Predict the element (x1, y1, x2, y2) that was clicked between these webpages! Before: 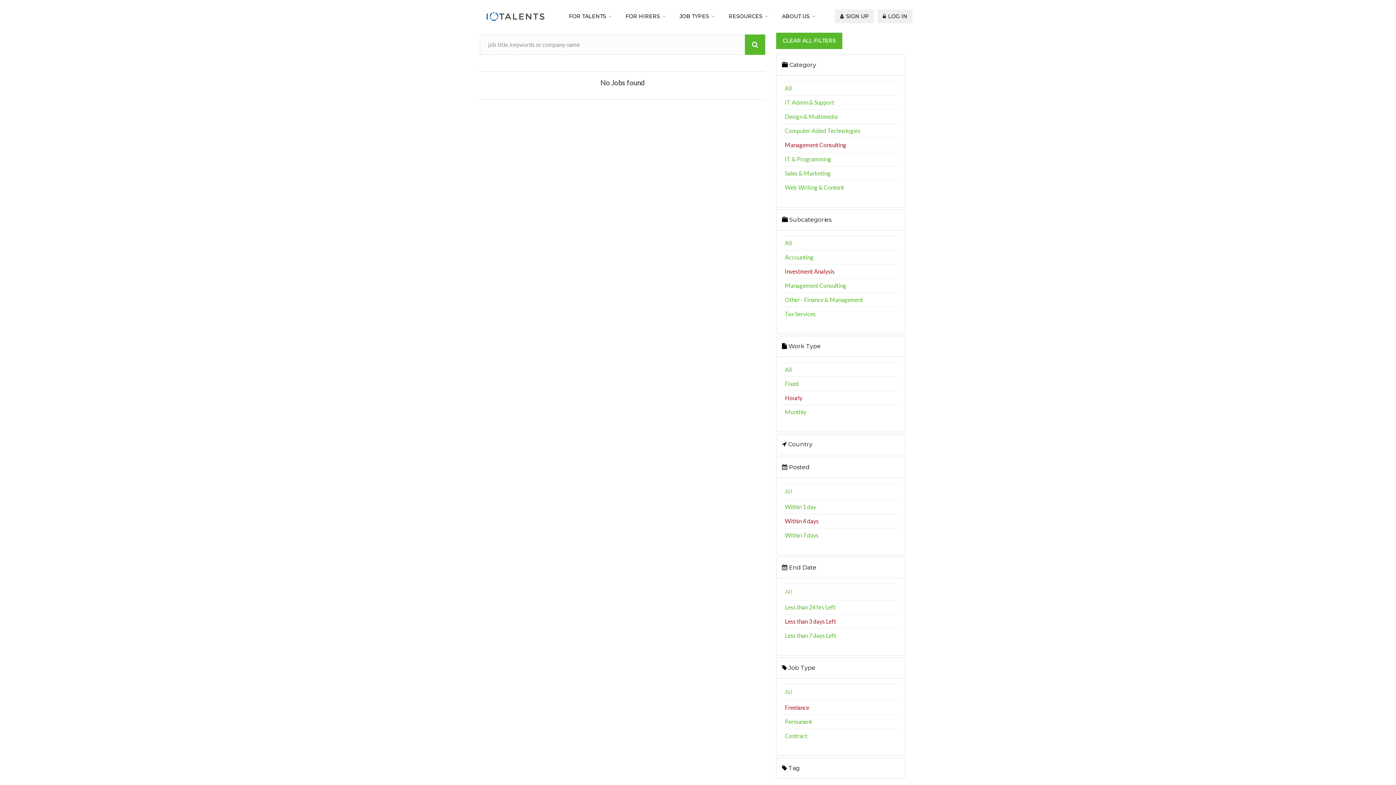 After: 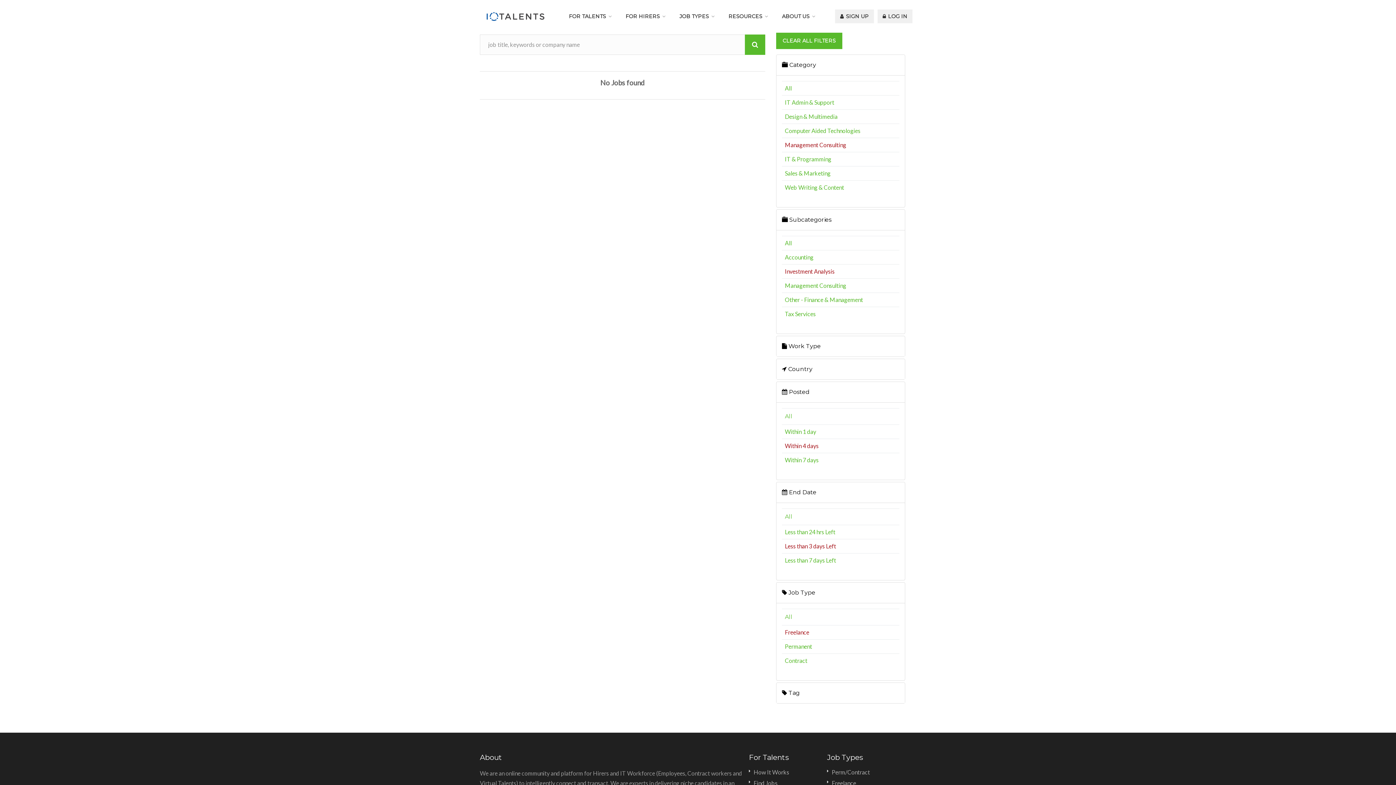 Action: label: All bbox: (785, 366, 792, 373)